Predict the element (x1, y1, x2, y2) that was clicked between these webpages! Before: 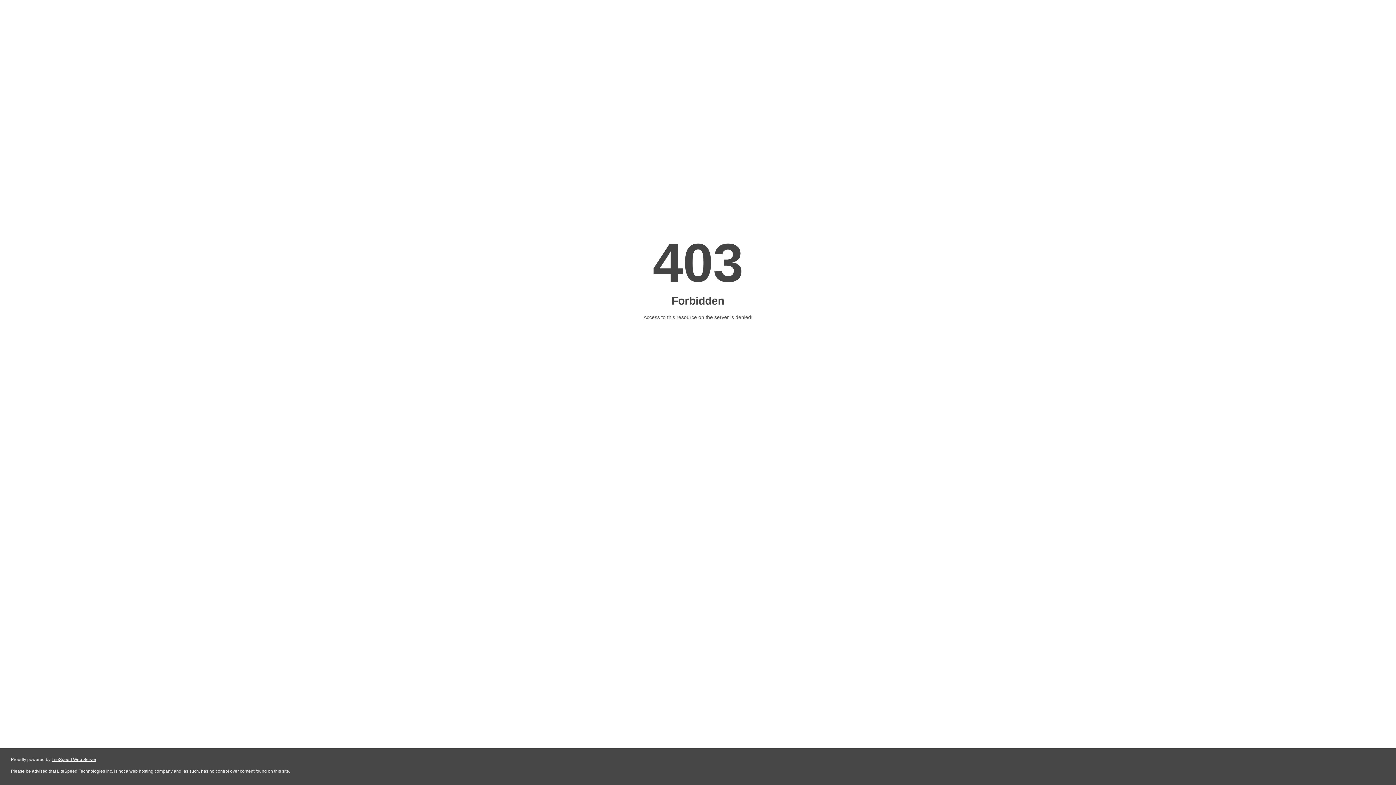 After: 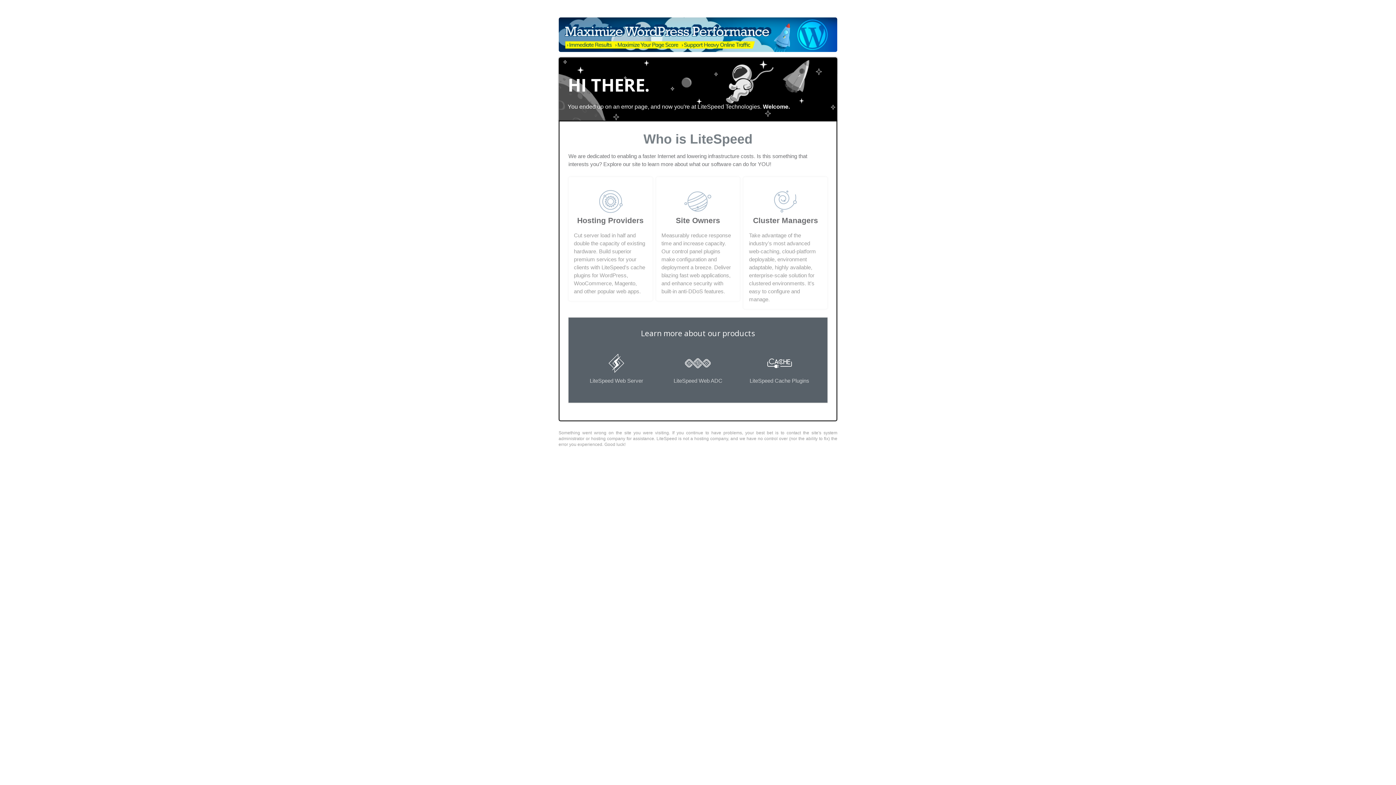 Action: label: LiteSpeed Web Server bbox: (51, 757, 96, 762)